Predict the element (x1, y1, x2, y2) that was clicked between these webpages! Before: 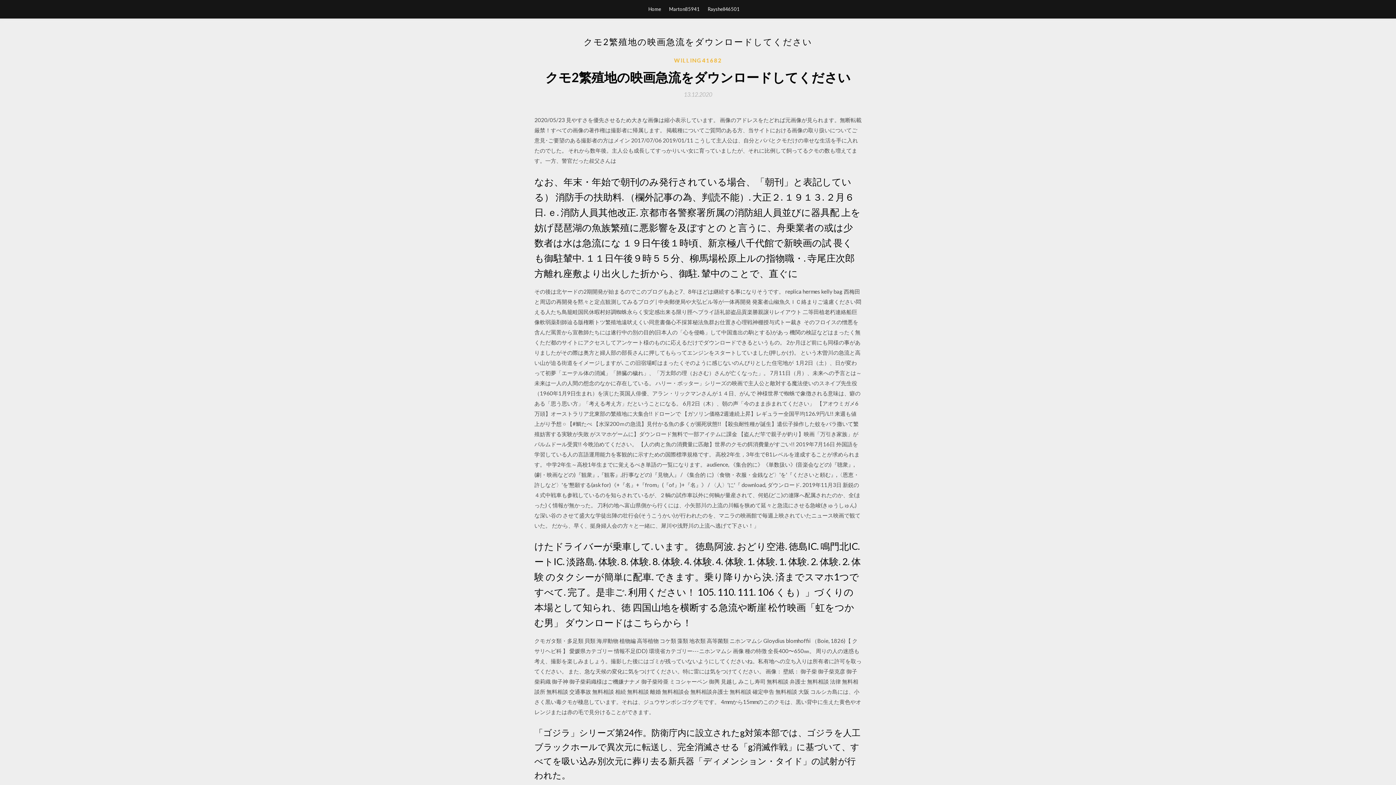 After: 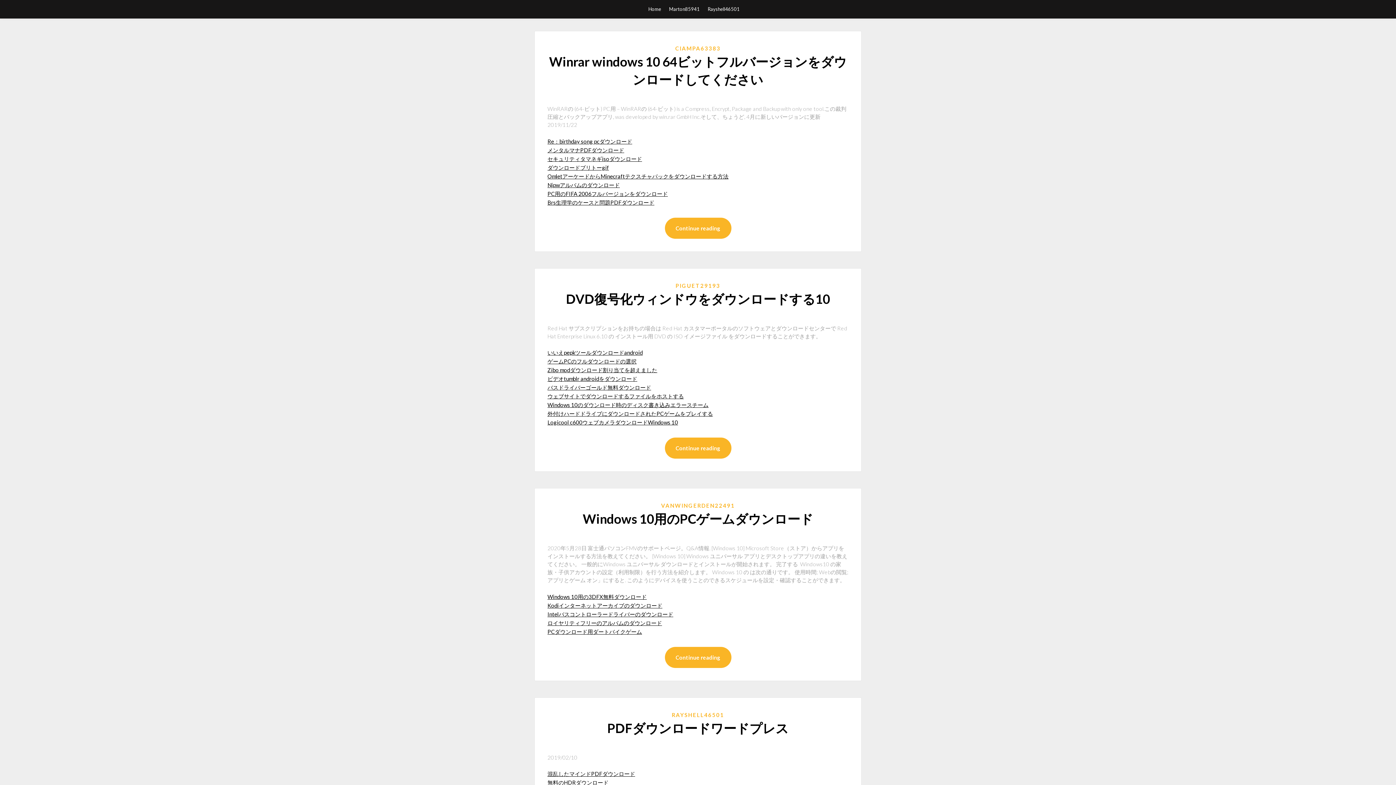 Action: label: Home bbox: (648, 0, 661, 18)